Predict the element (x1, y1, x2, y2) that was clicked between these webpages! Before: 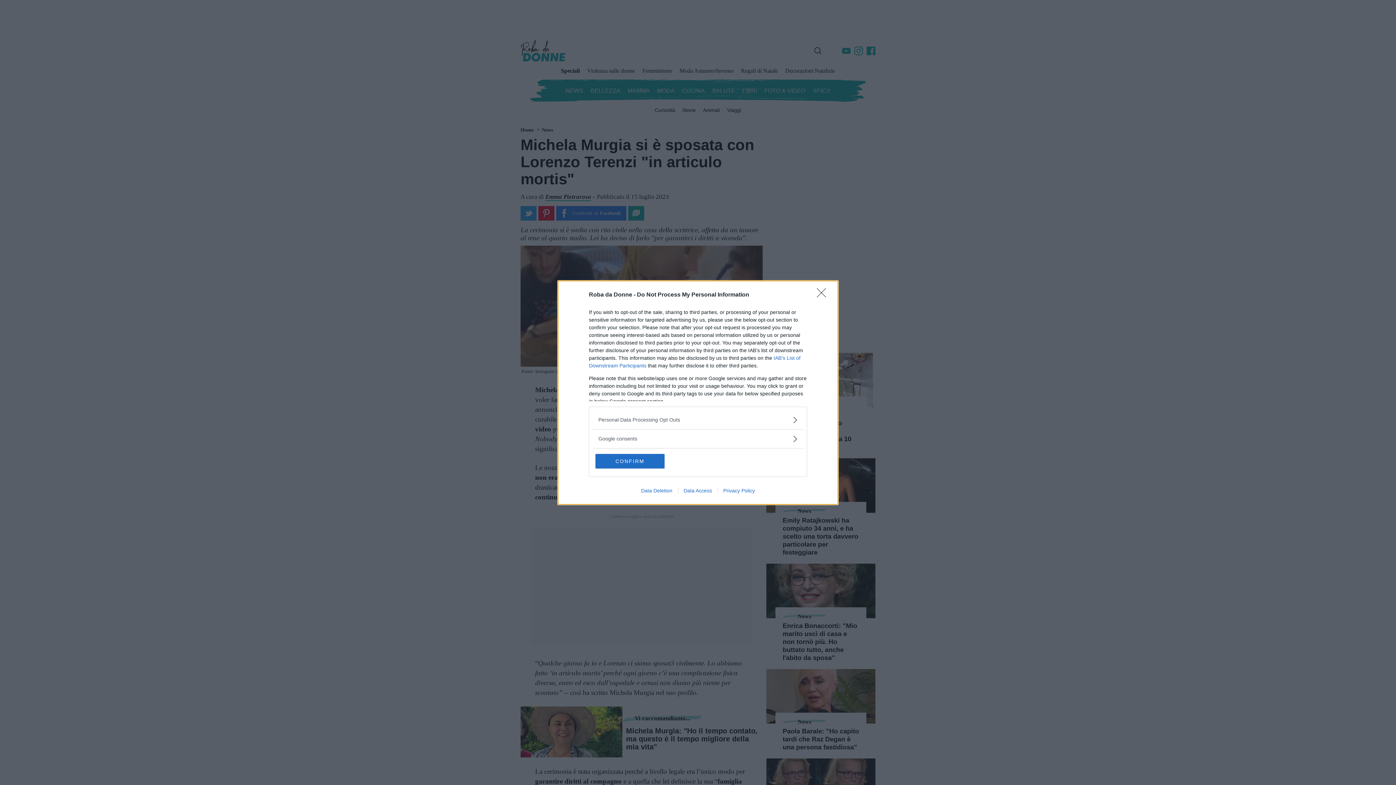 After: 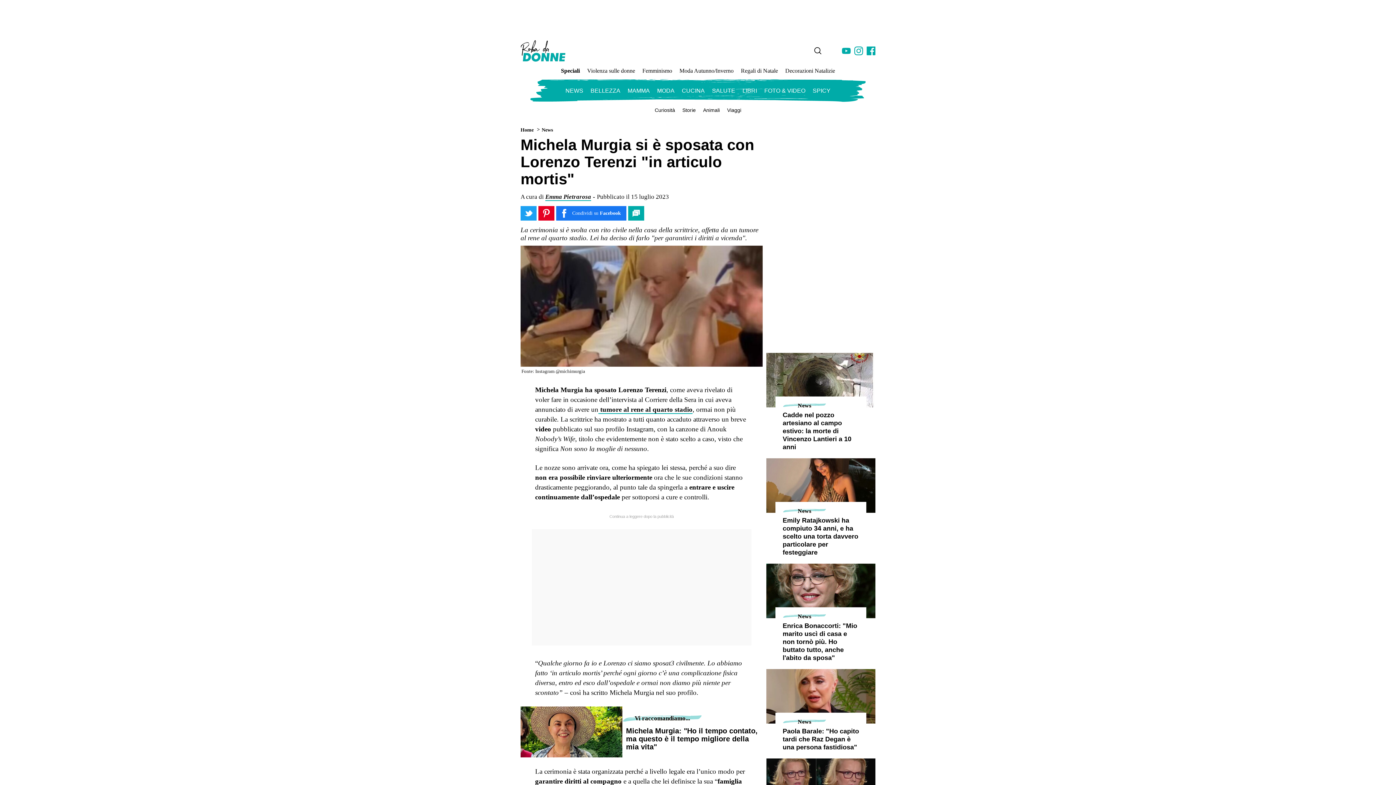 Action: label: Close bbox: (817, 288, 830, 302)